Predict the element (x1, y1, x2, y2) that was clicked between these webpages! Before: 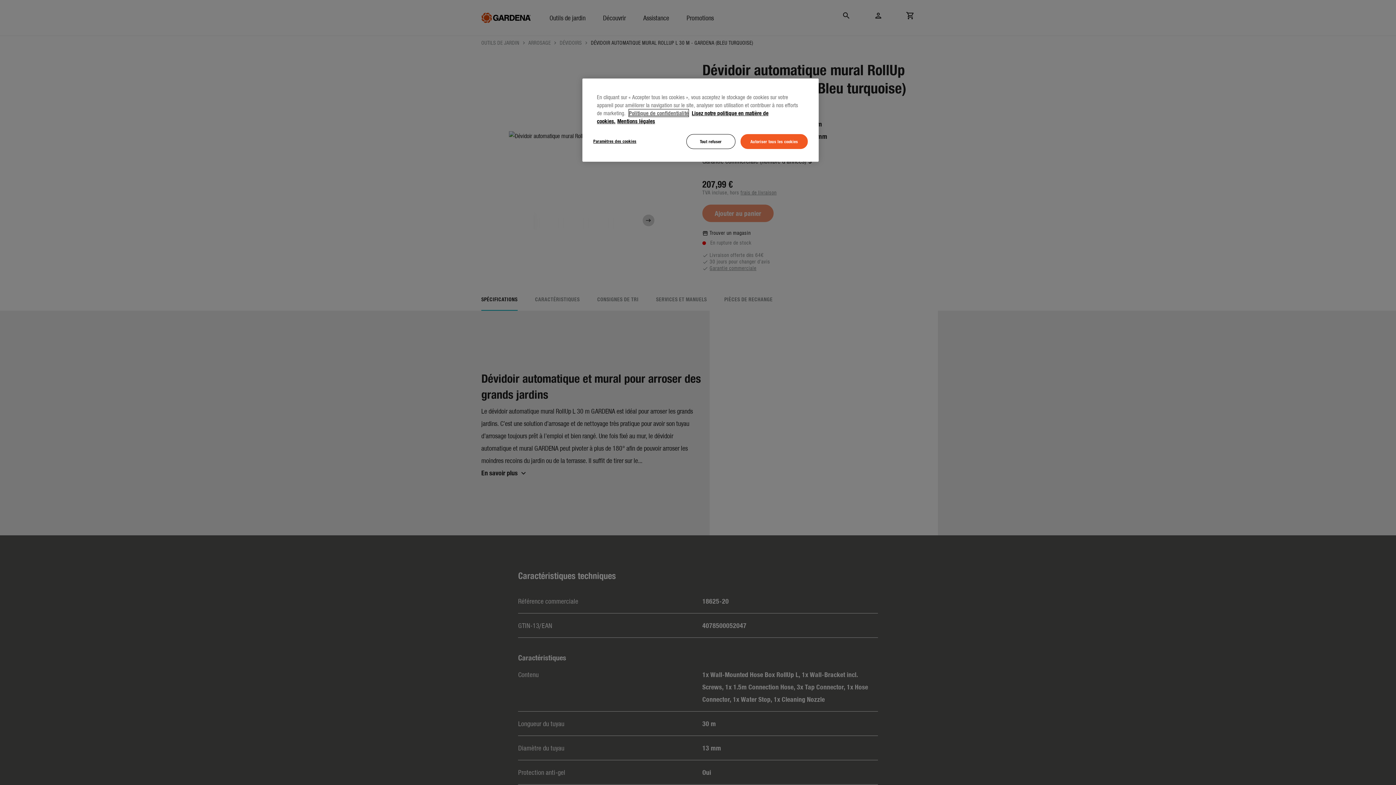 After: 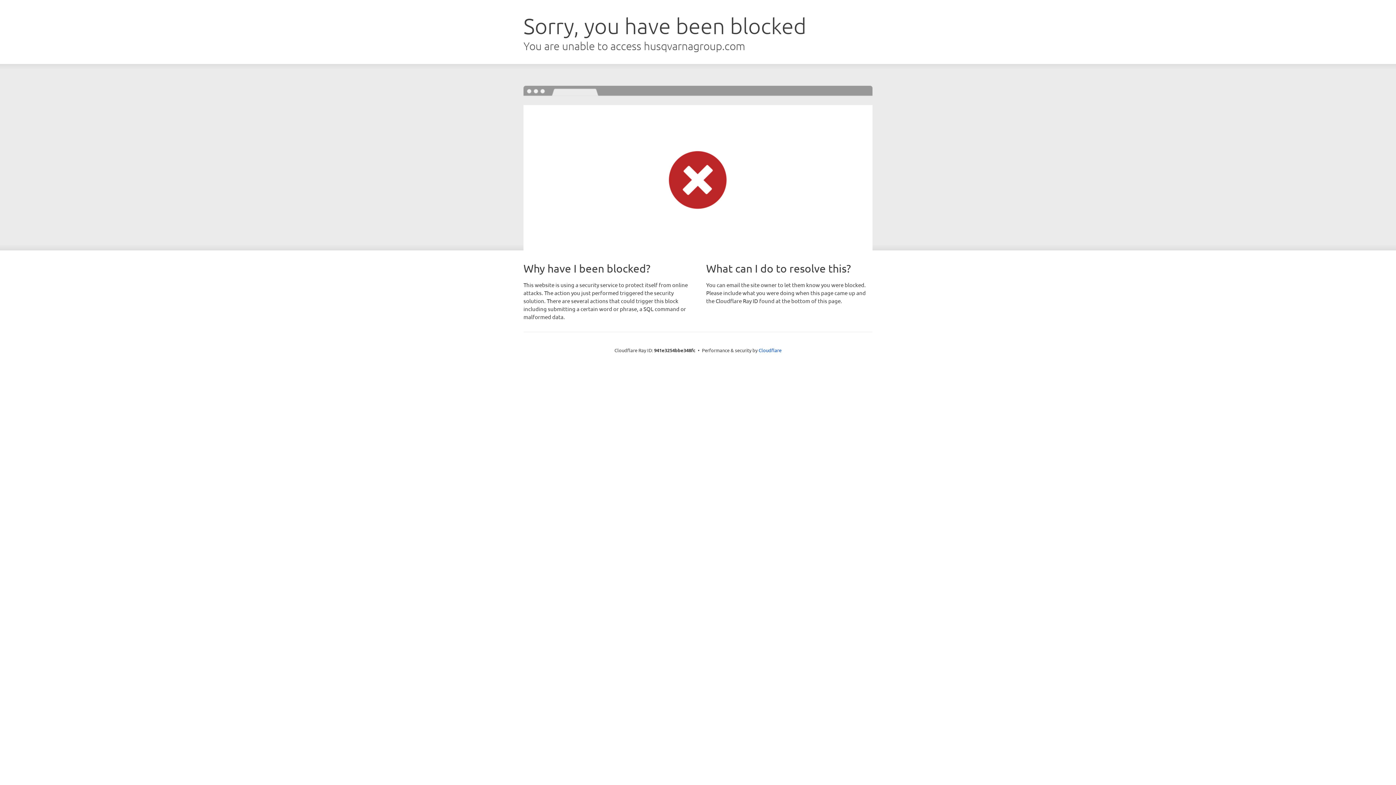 Action: label: Politique de confidentialité bbox: (629, 109, 688, 116)